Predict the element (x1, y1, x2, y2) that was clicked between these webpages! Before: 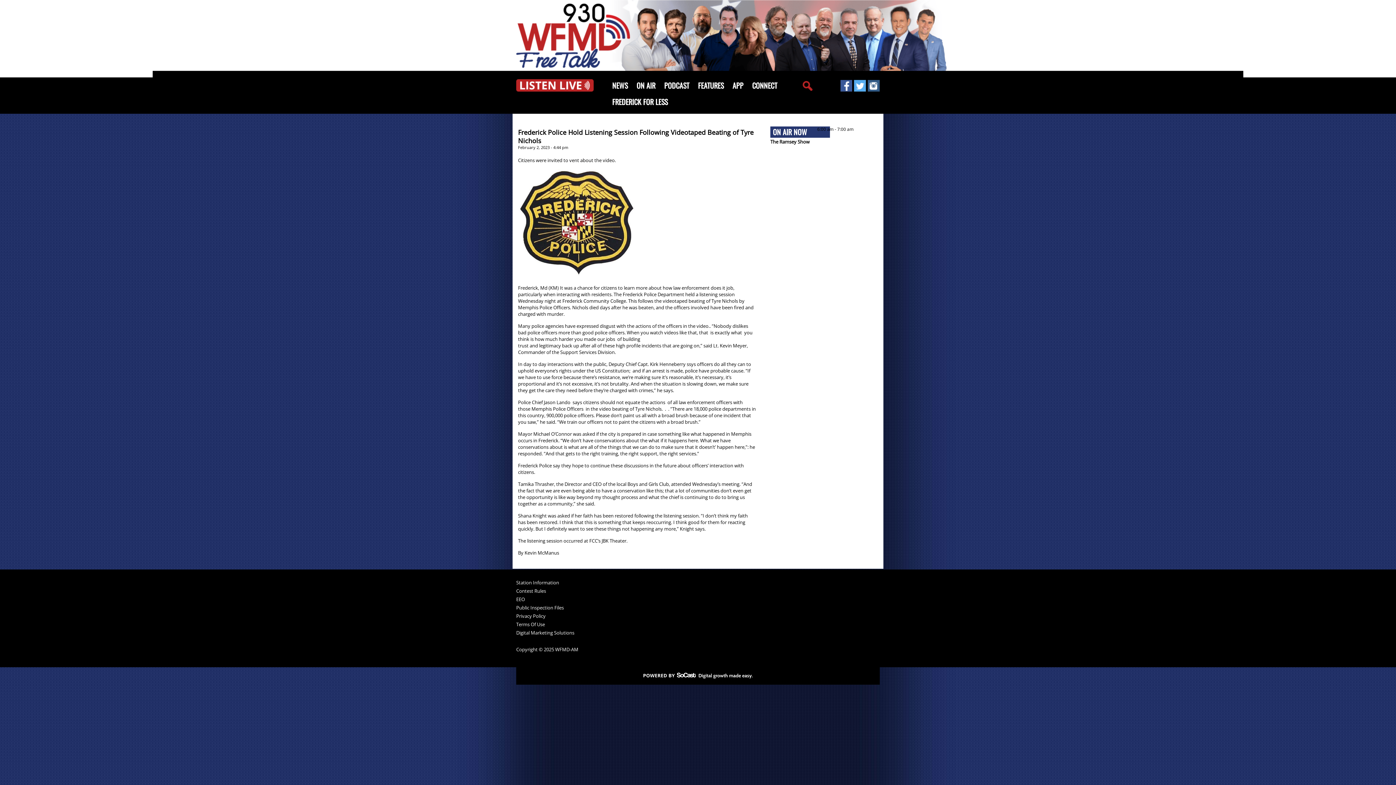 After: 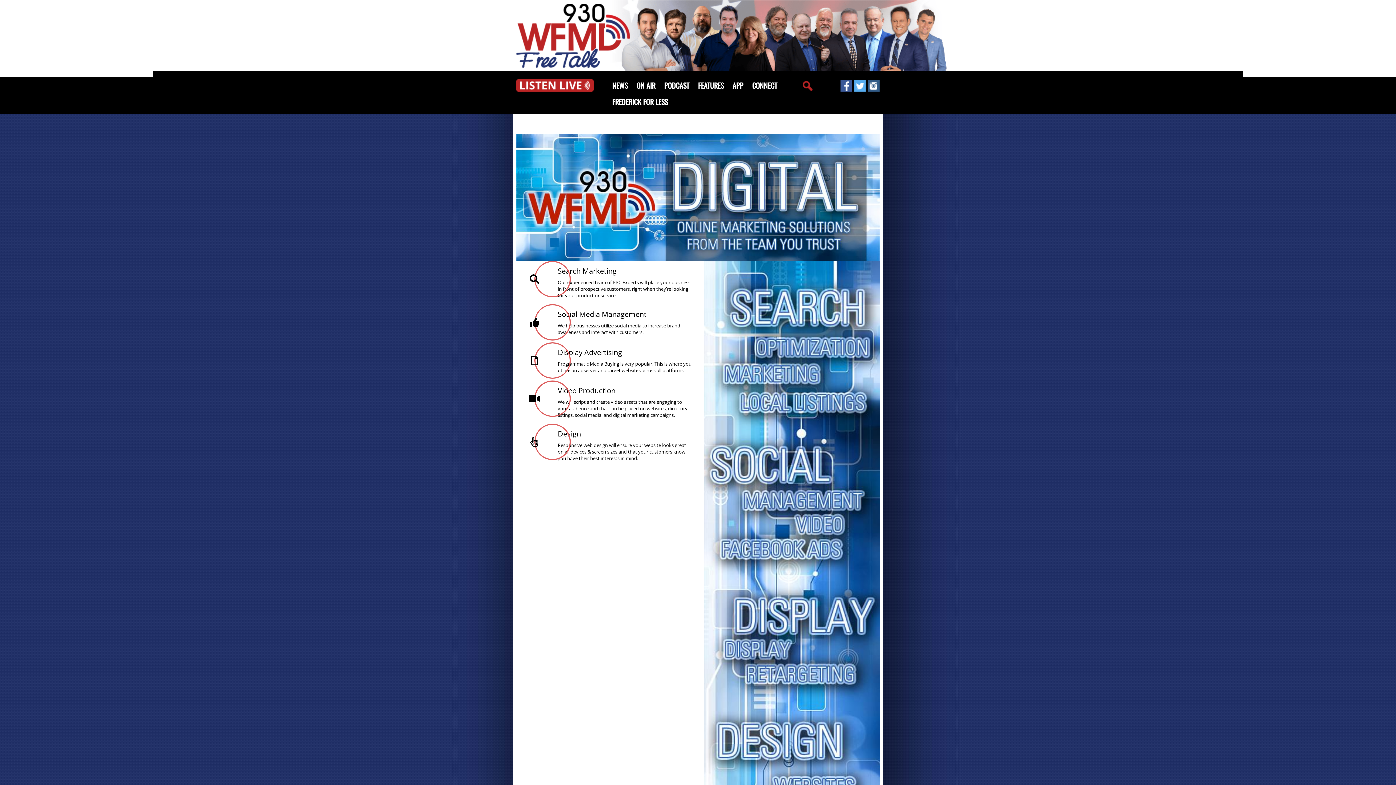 Action: bbox: (516, 630, 605, 639) label: Digital Marketing Solutions